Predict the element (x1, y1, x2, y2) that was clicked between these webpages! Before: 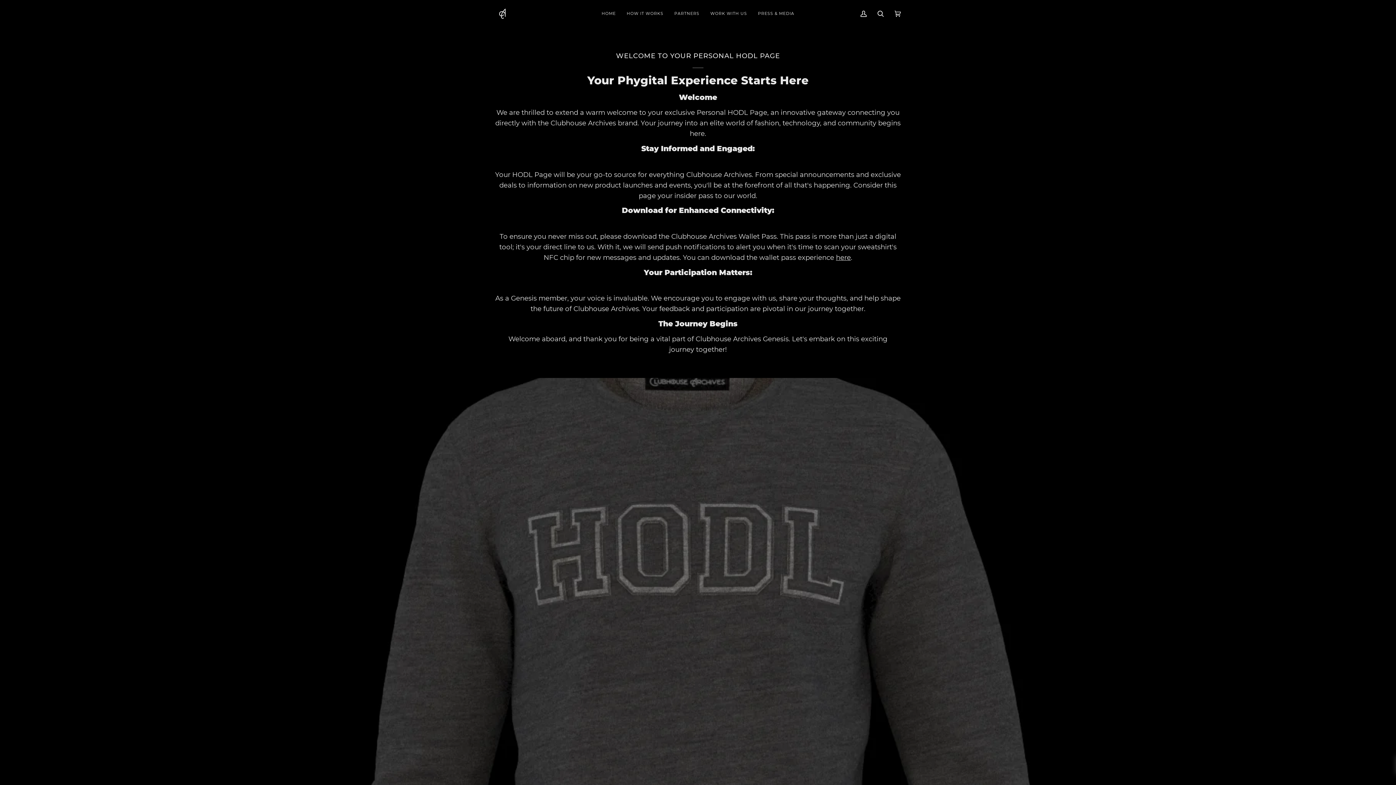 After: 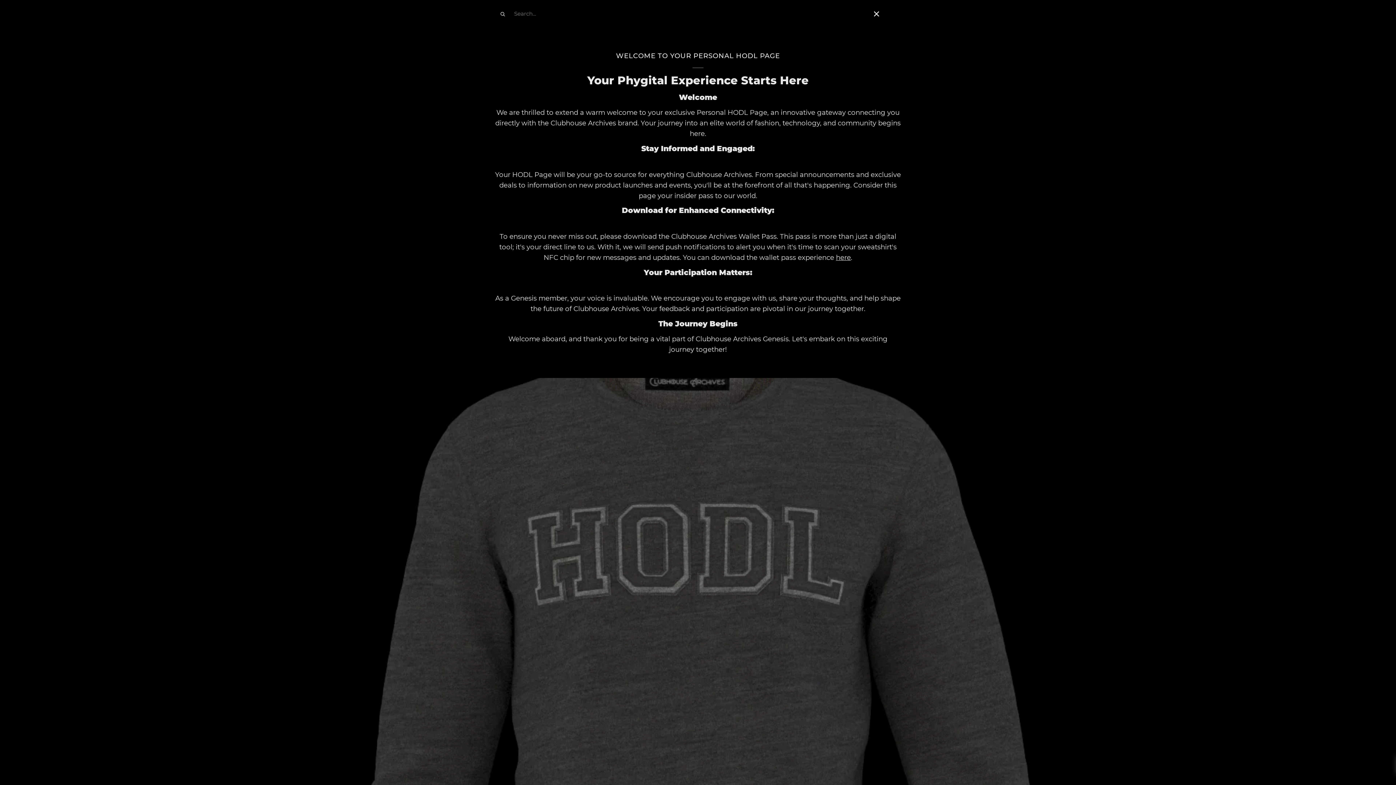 Action: bbox: (872, 0, 889, 27) label: Search